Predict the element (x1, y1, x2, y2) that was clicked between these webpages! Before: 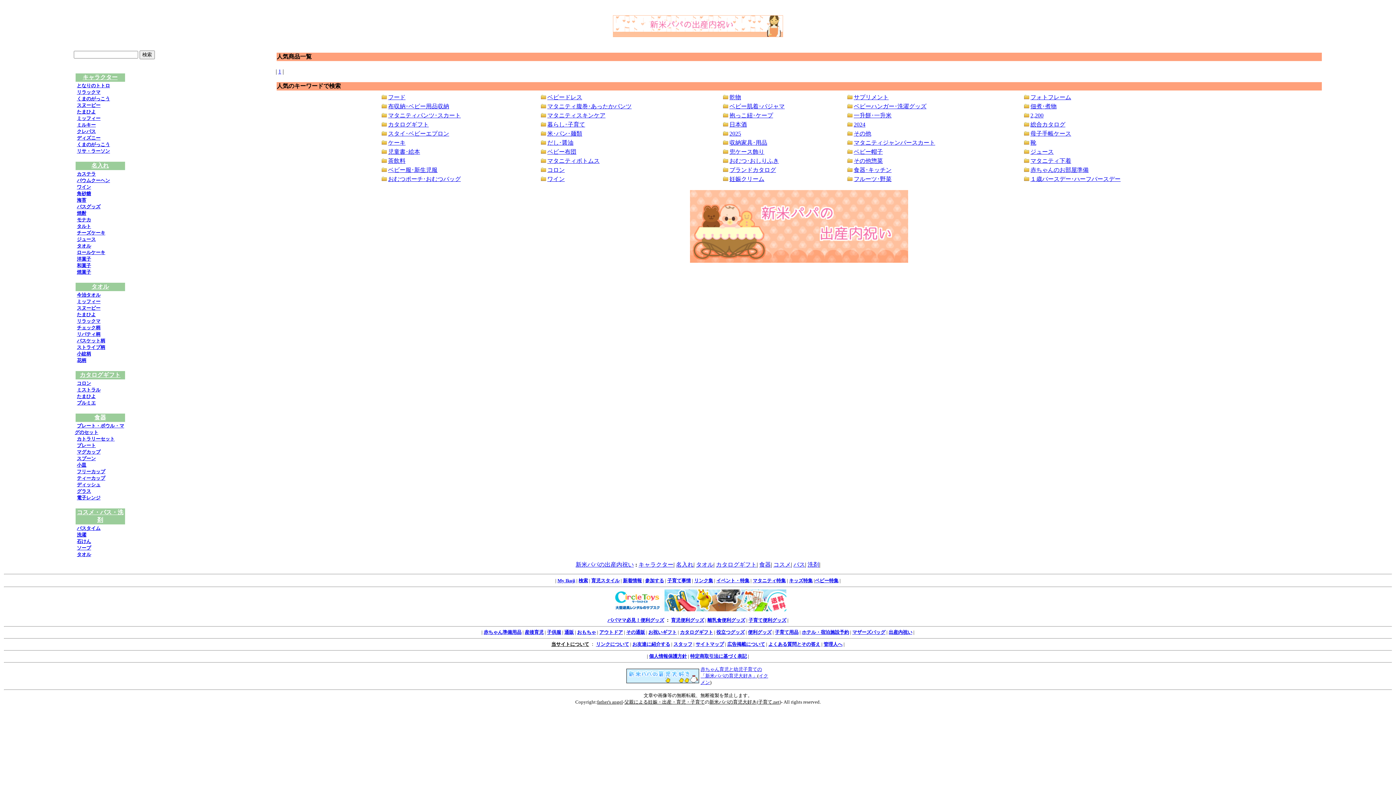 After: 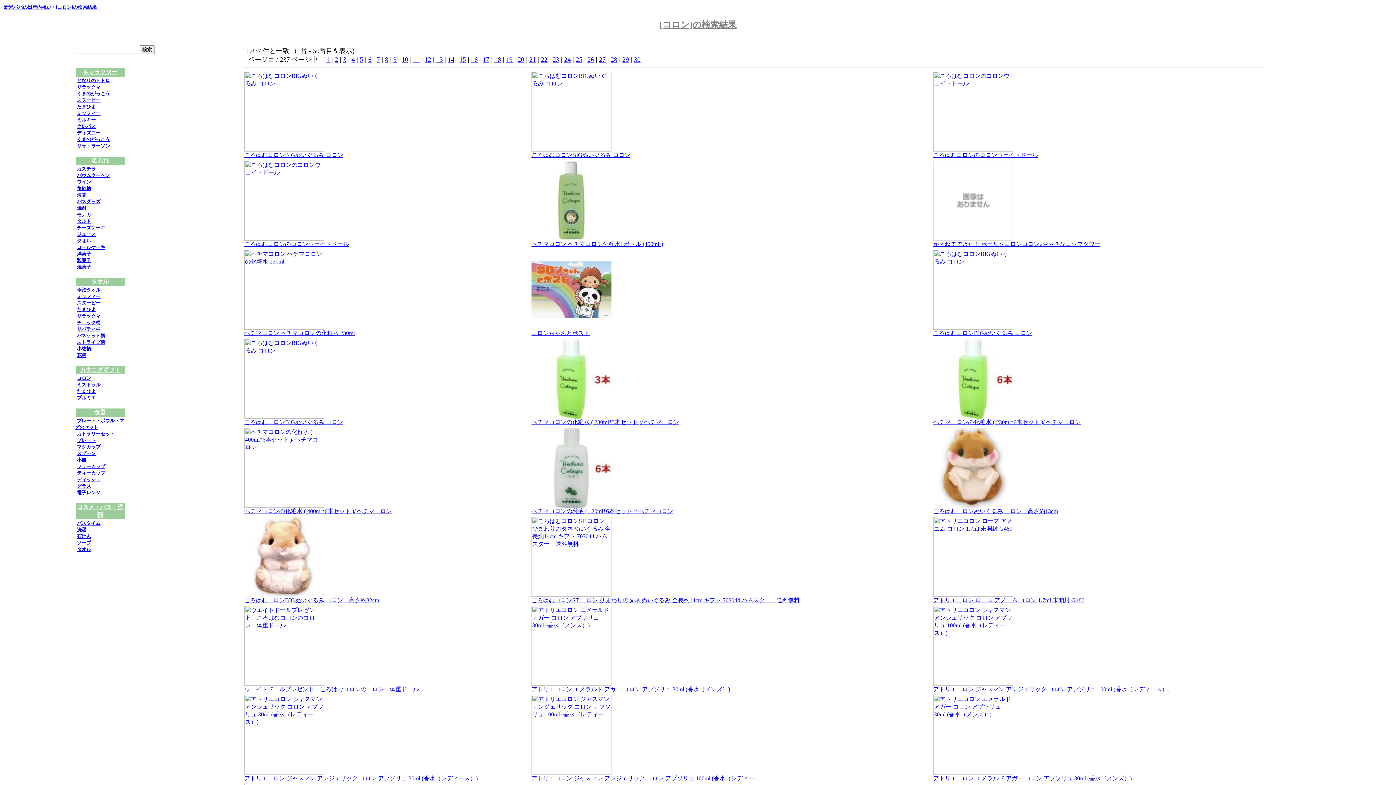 Action: label: コロン bbox: (547, 166, 564, 173)